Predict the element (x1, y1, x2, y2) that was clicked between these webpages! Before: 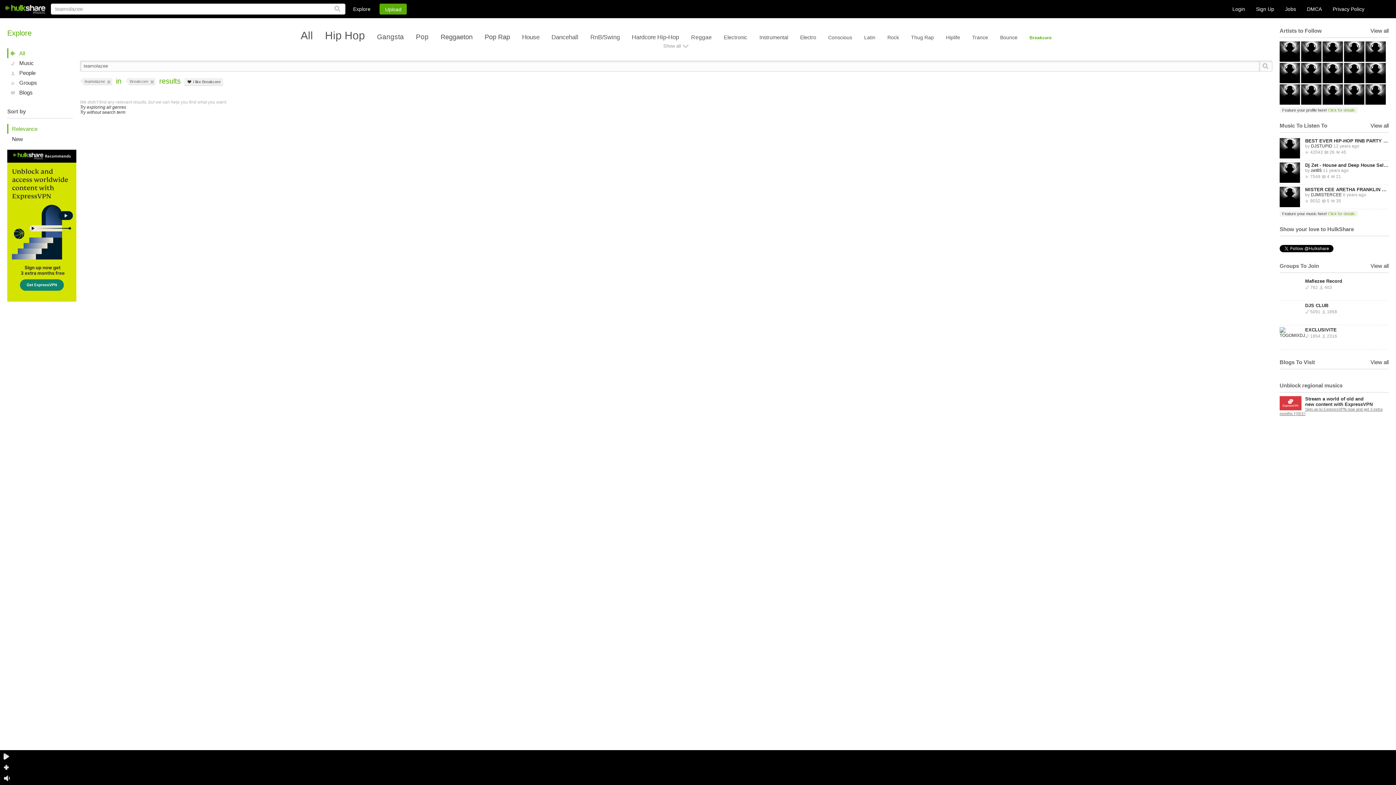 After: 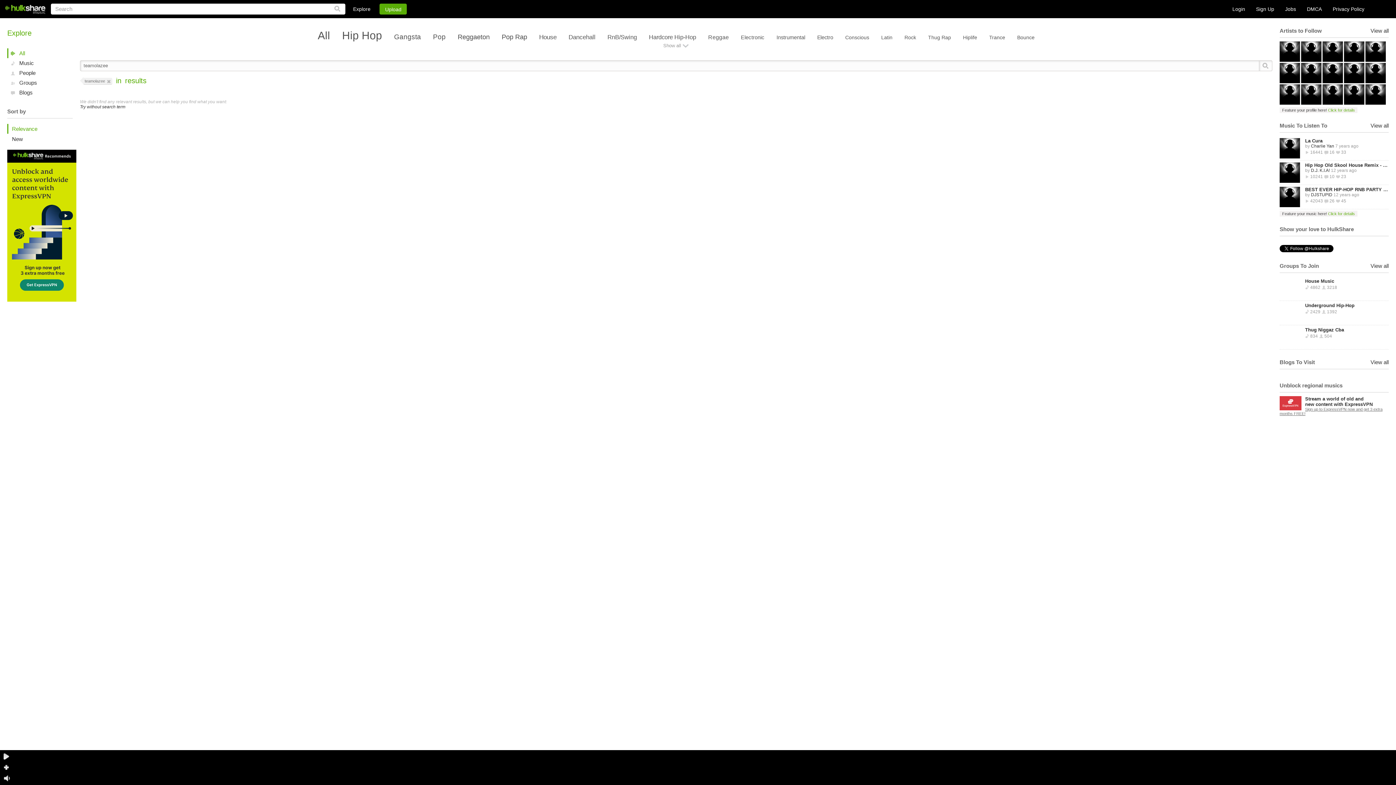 Action: bbox: (150, 80, 153, 83)